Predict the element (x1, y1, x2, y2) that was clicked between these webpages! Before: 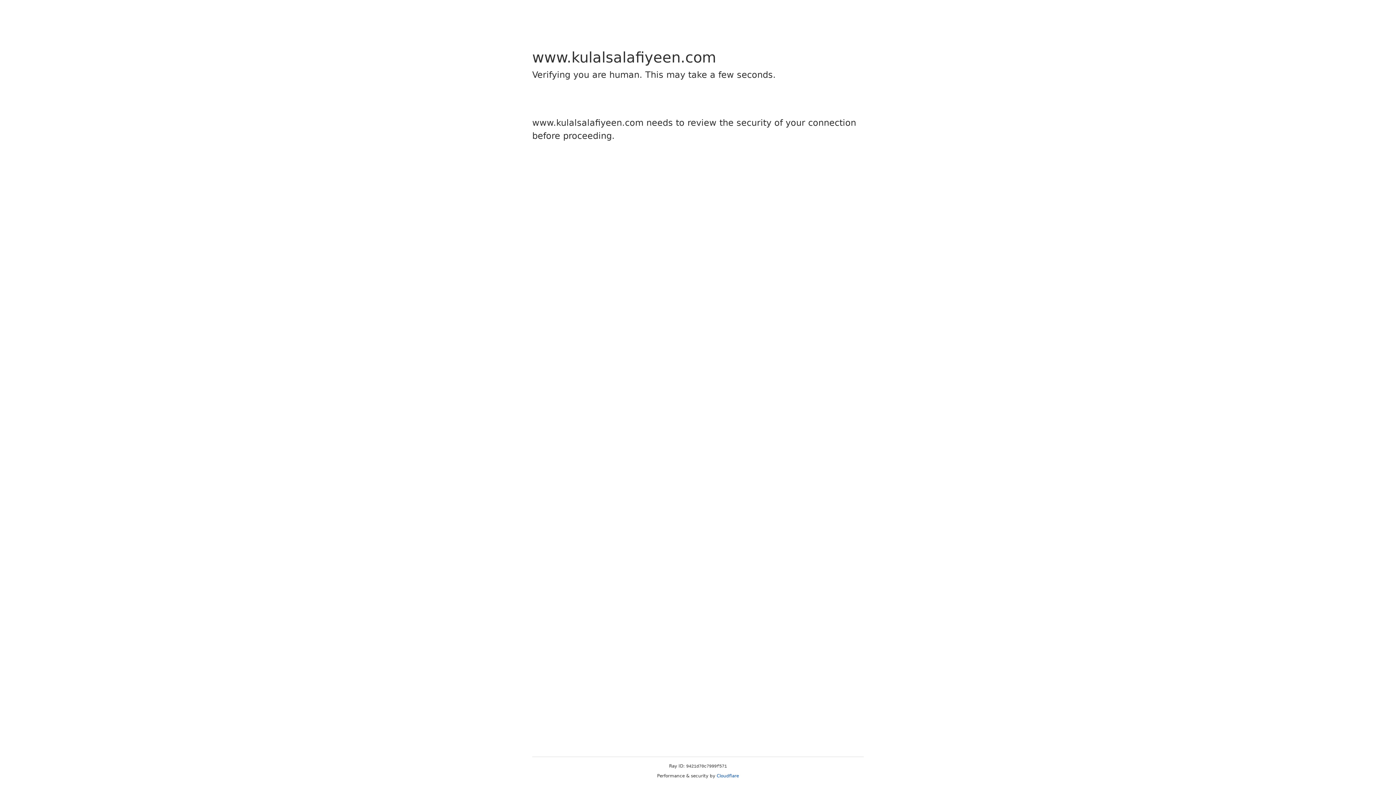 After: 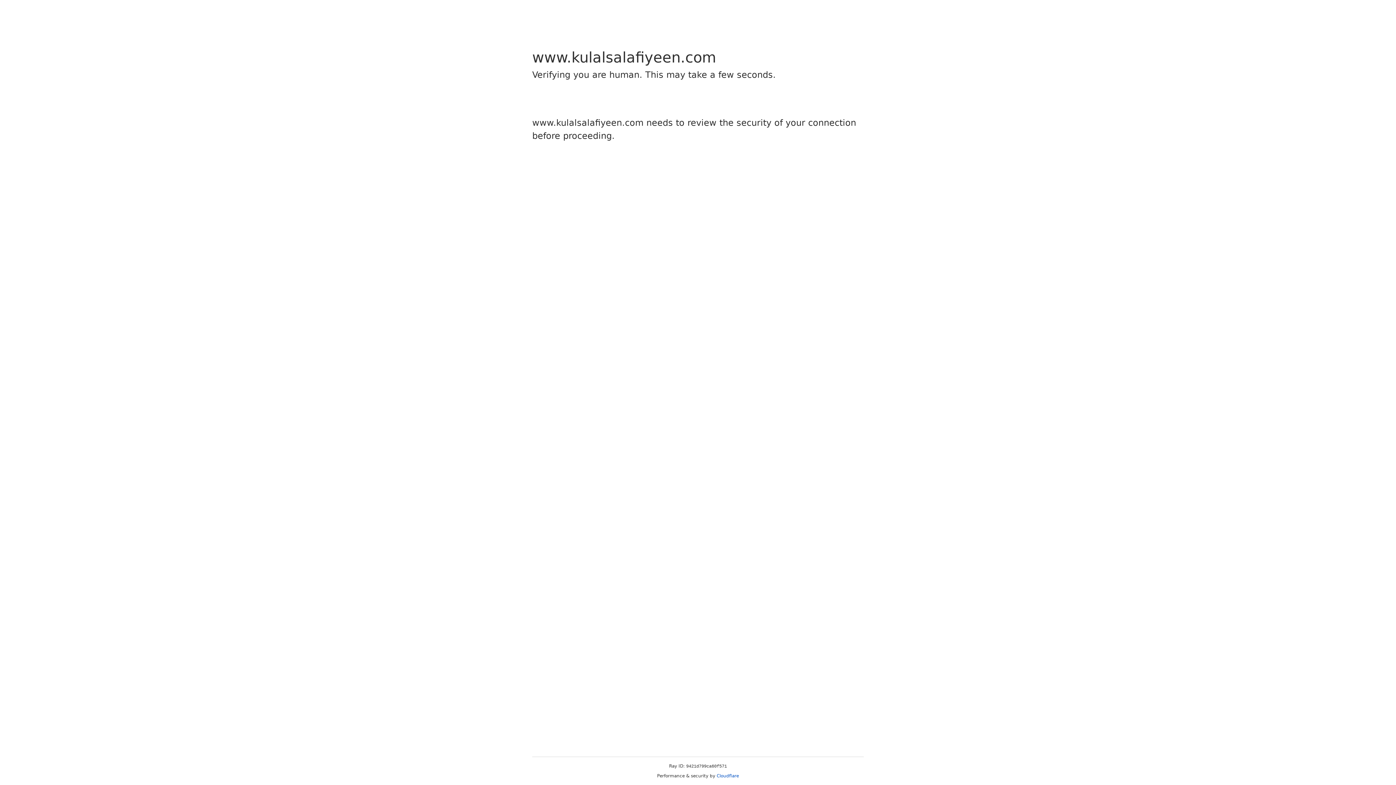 Action: bbox: (716, 773, 739, 778) label: Cloudflare